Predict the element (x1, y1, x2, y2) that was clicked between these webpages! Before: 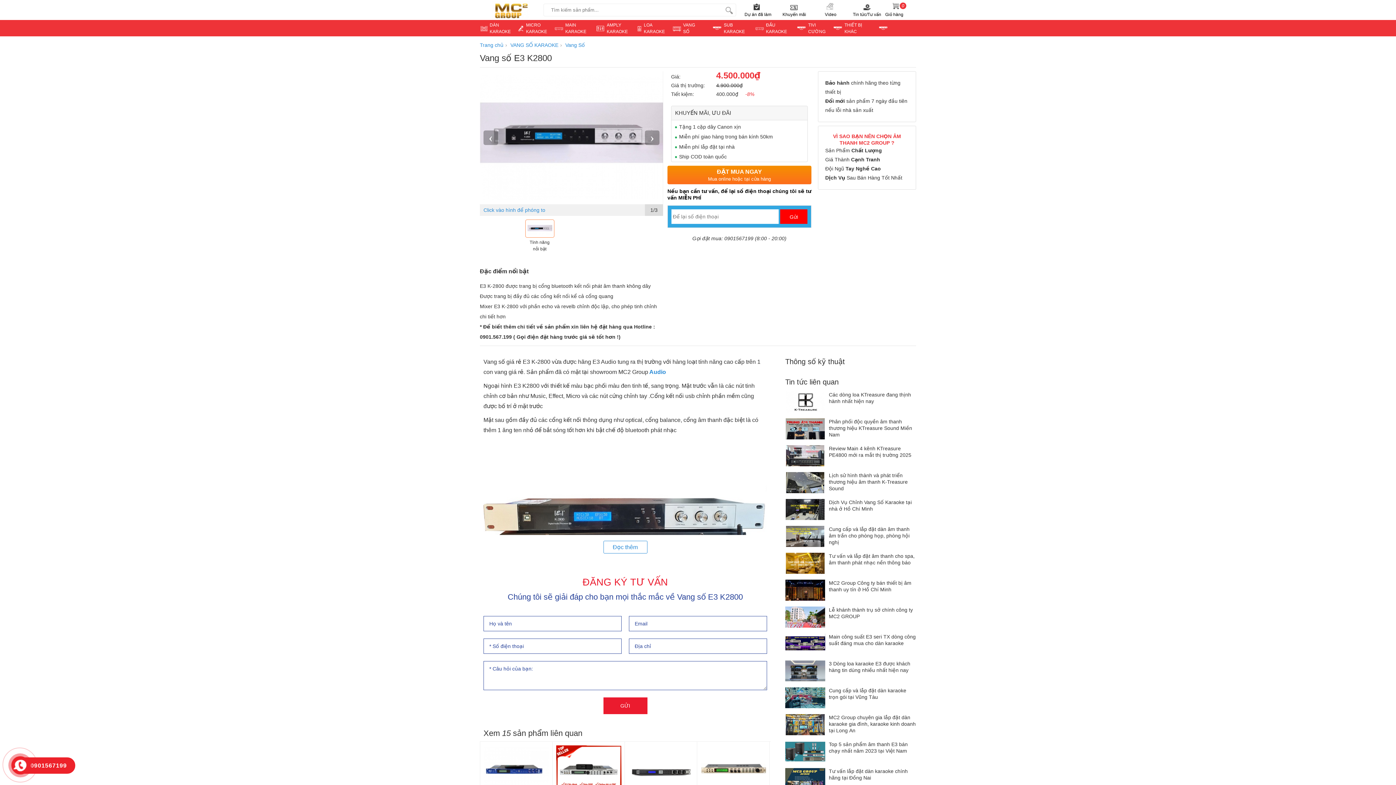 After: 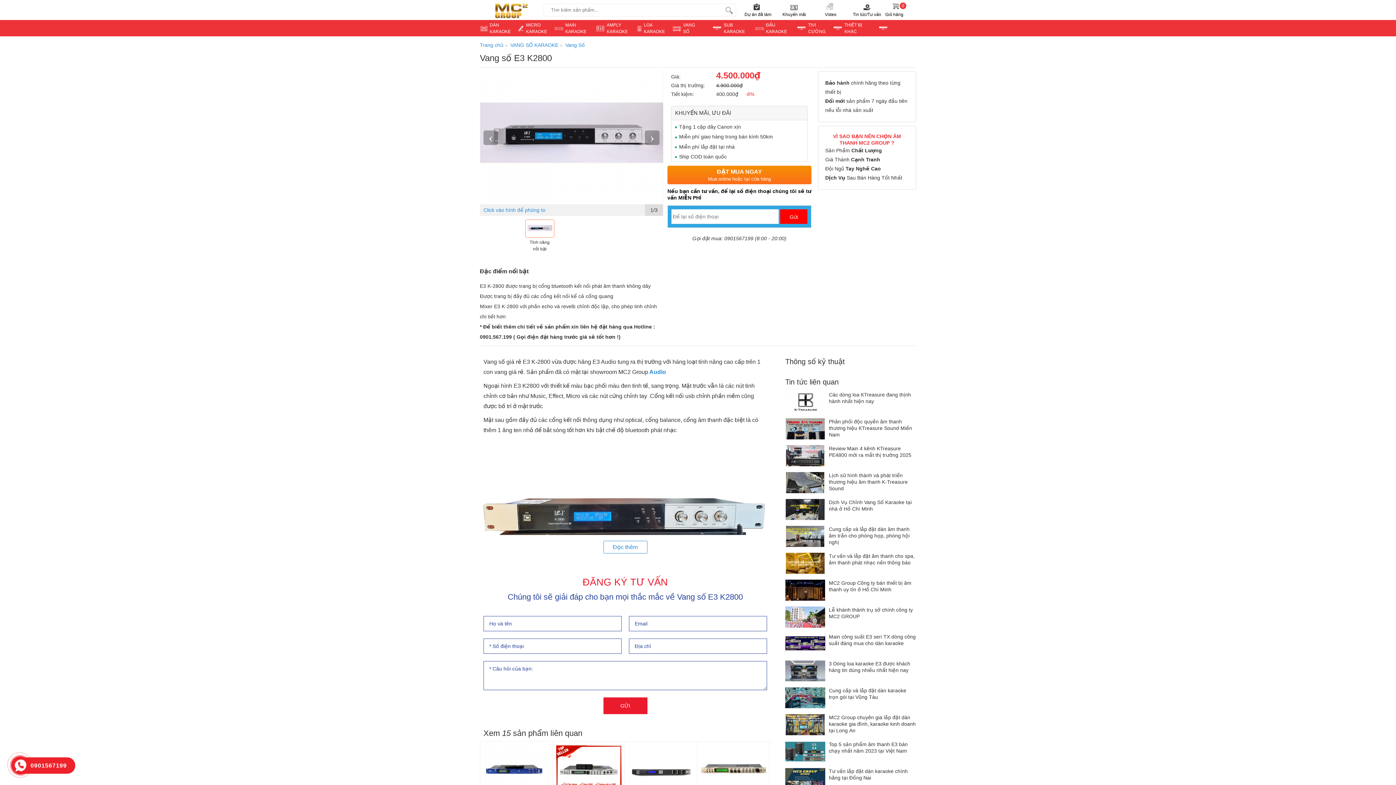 Action: label: Cung cấp và lắp đặt dàn âm thanh âm trần cho phòng họp, phòng hội nghị bbox: (785, 526, 916, 547)